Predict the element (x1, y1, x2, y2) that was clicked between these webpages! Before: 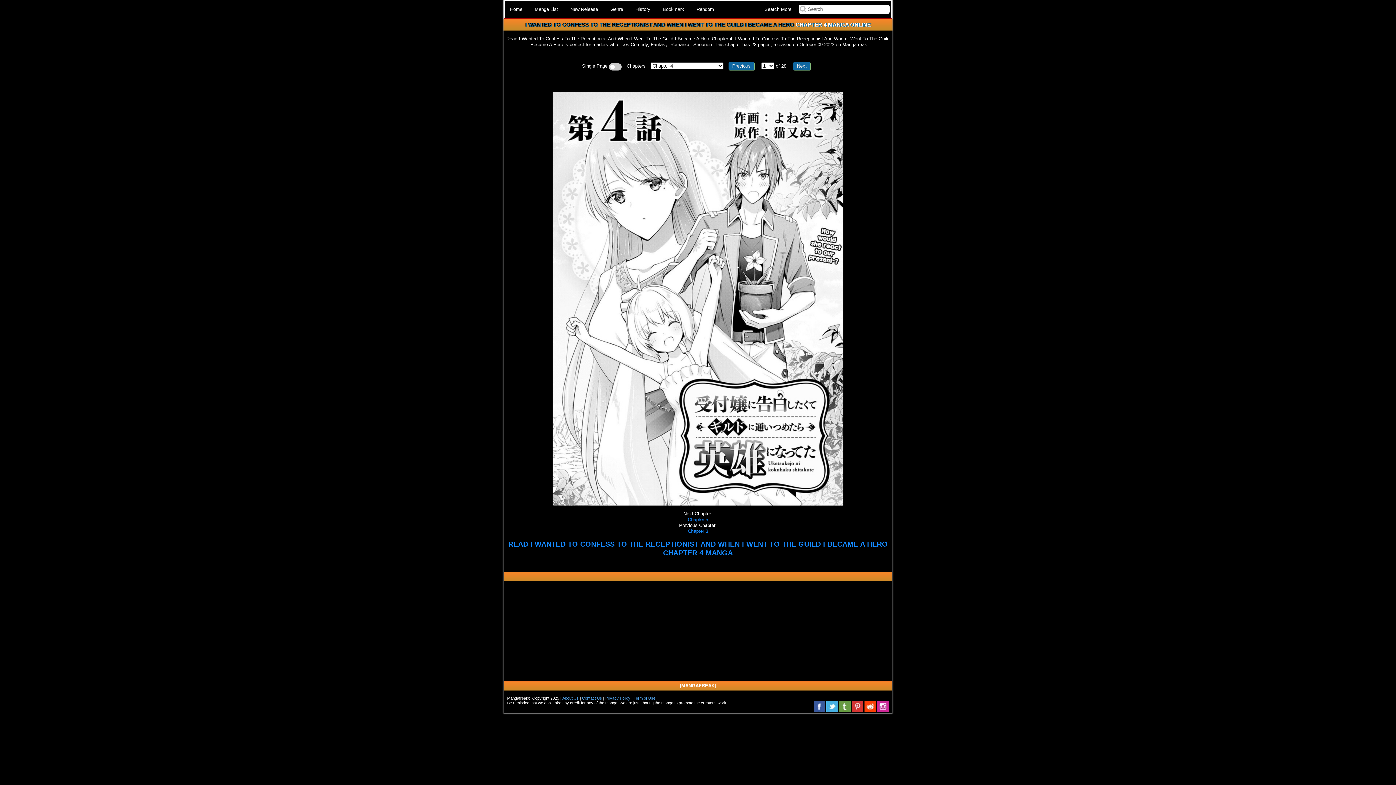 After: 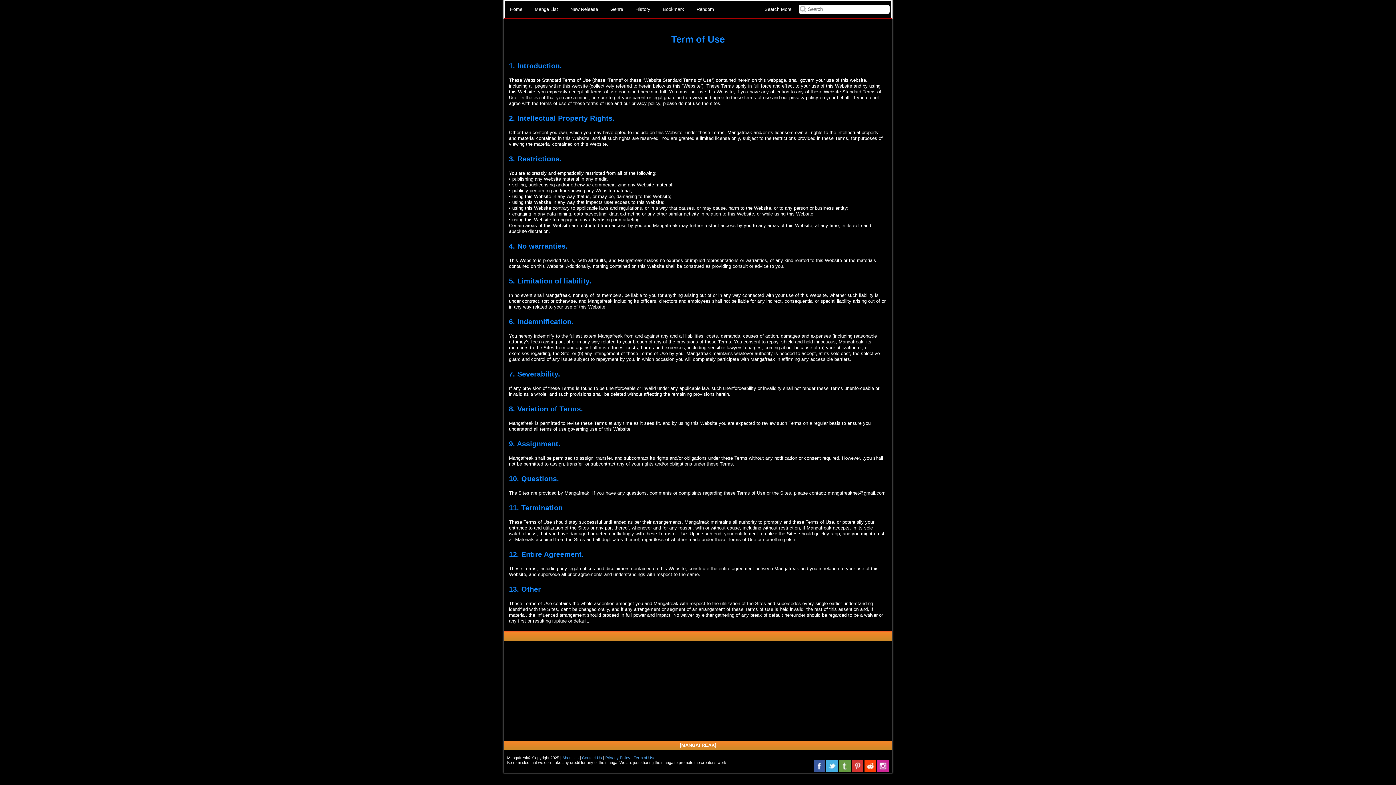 Action: bbox: (633, 696, 655, 701) label: Term of Use